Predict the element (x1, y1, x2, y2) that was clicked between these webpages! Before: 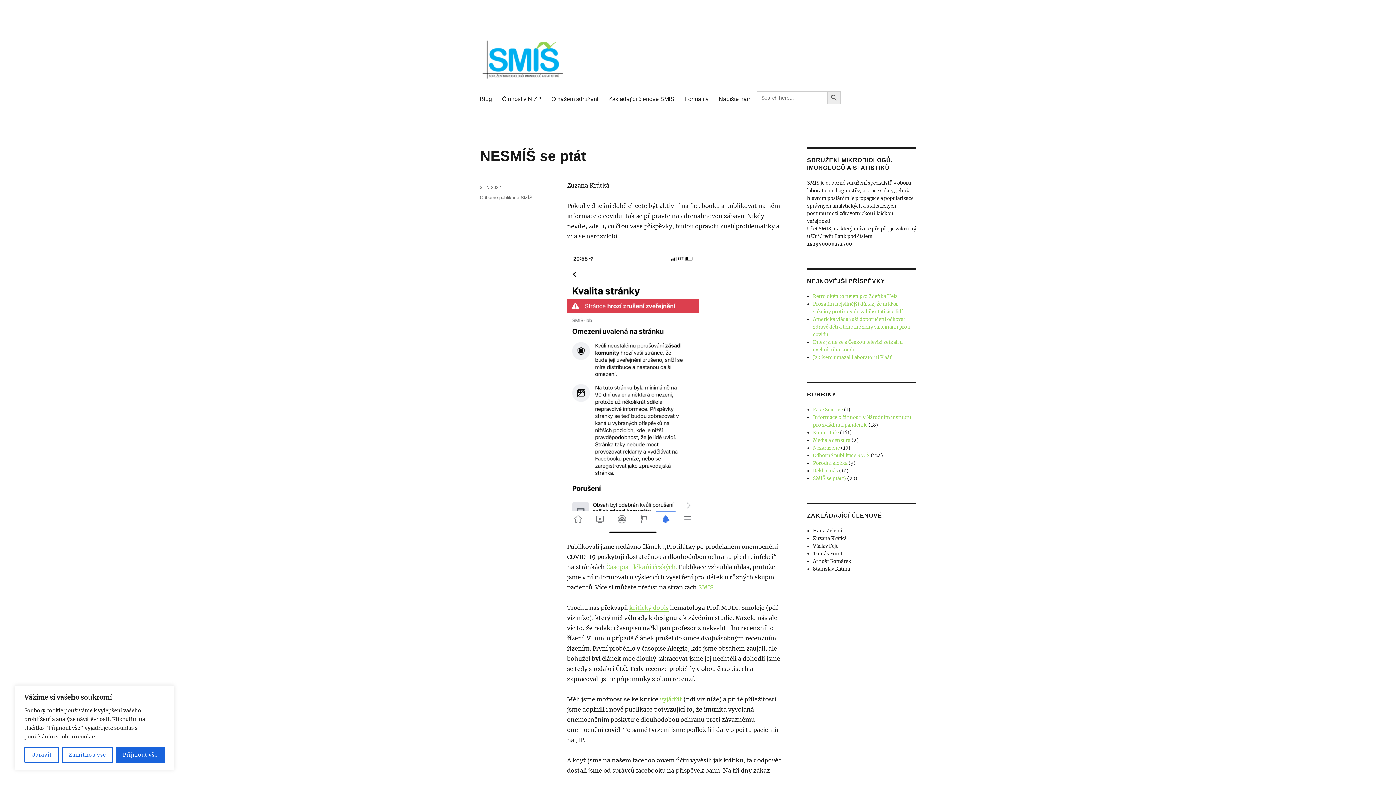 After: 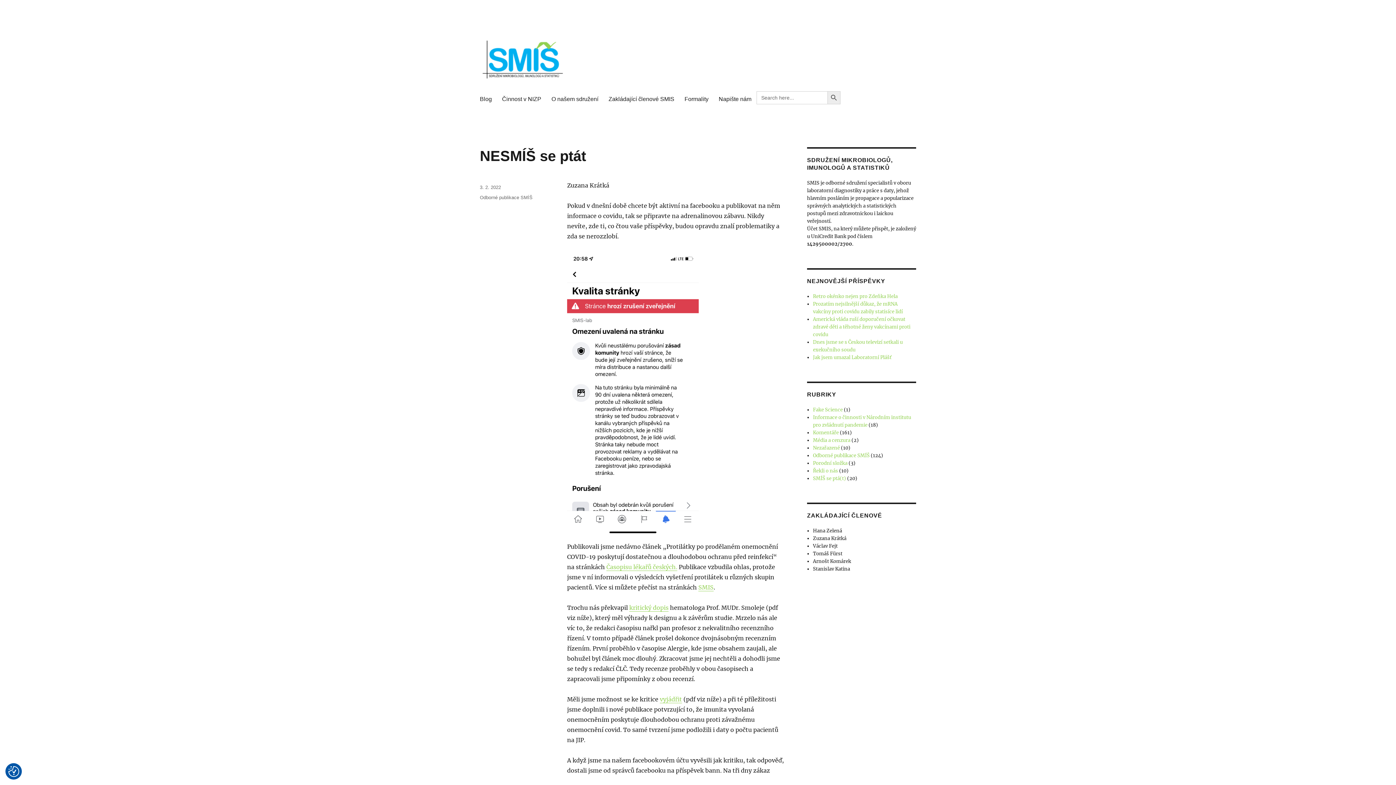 Action: label: Přijmout vše bbox: (115, 747, 164, 763)